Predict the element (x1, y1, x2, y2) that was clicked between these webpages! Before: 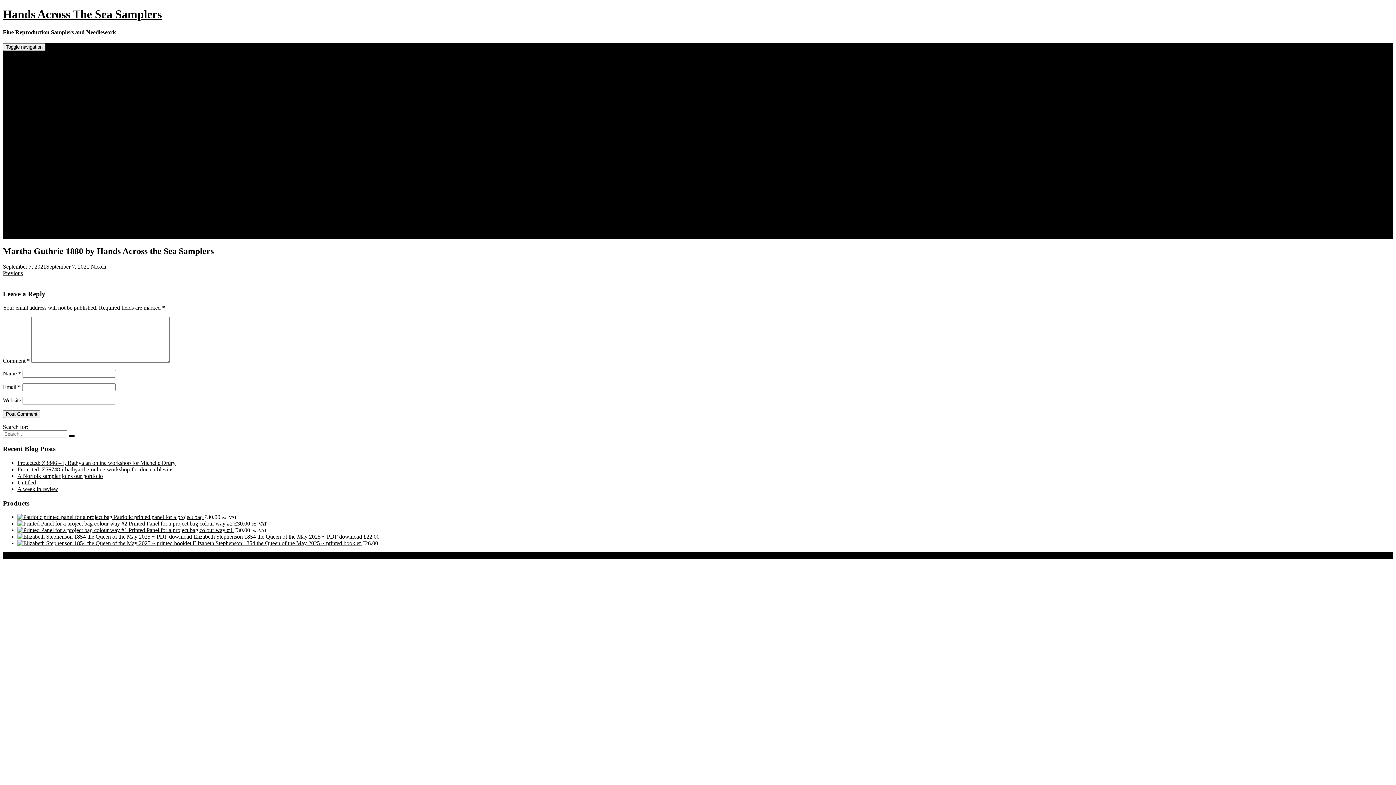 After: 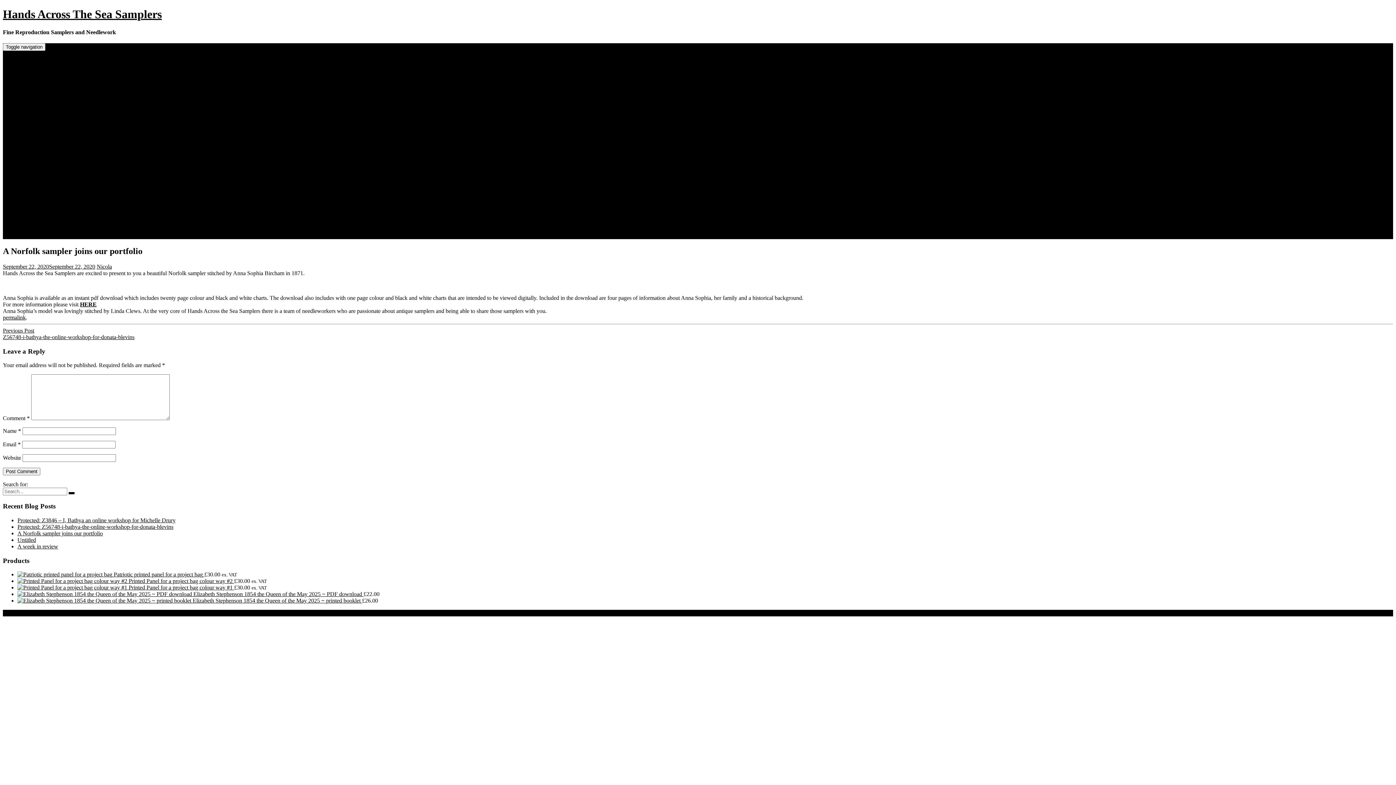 Action: label: A Norfolk sampler joins our portfolio bbox: (17, 473, 102, 479)